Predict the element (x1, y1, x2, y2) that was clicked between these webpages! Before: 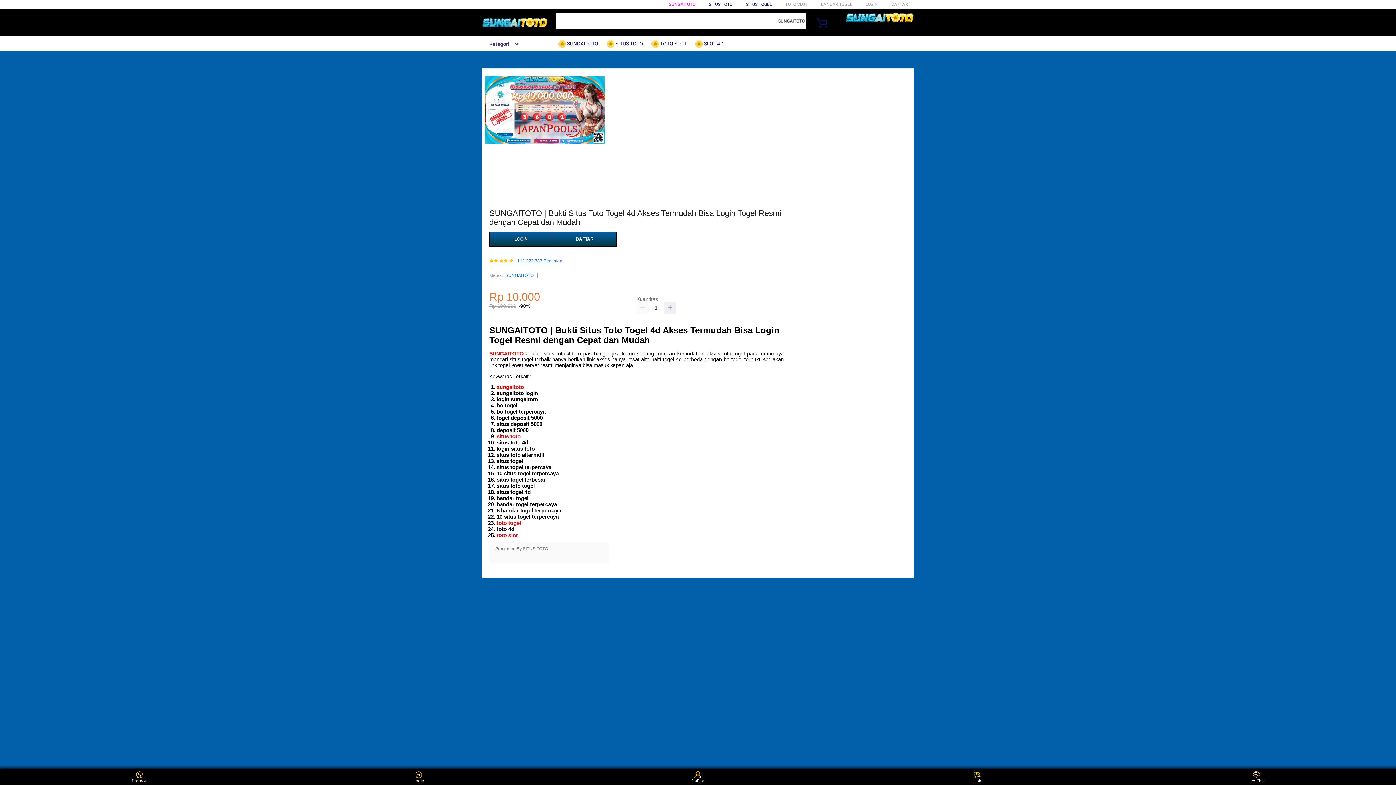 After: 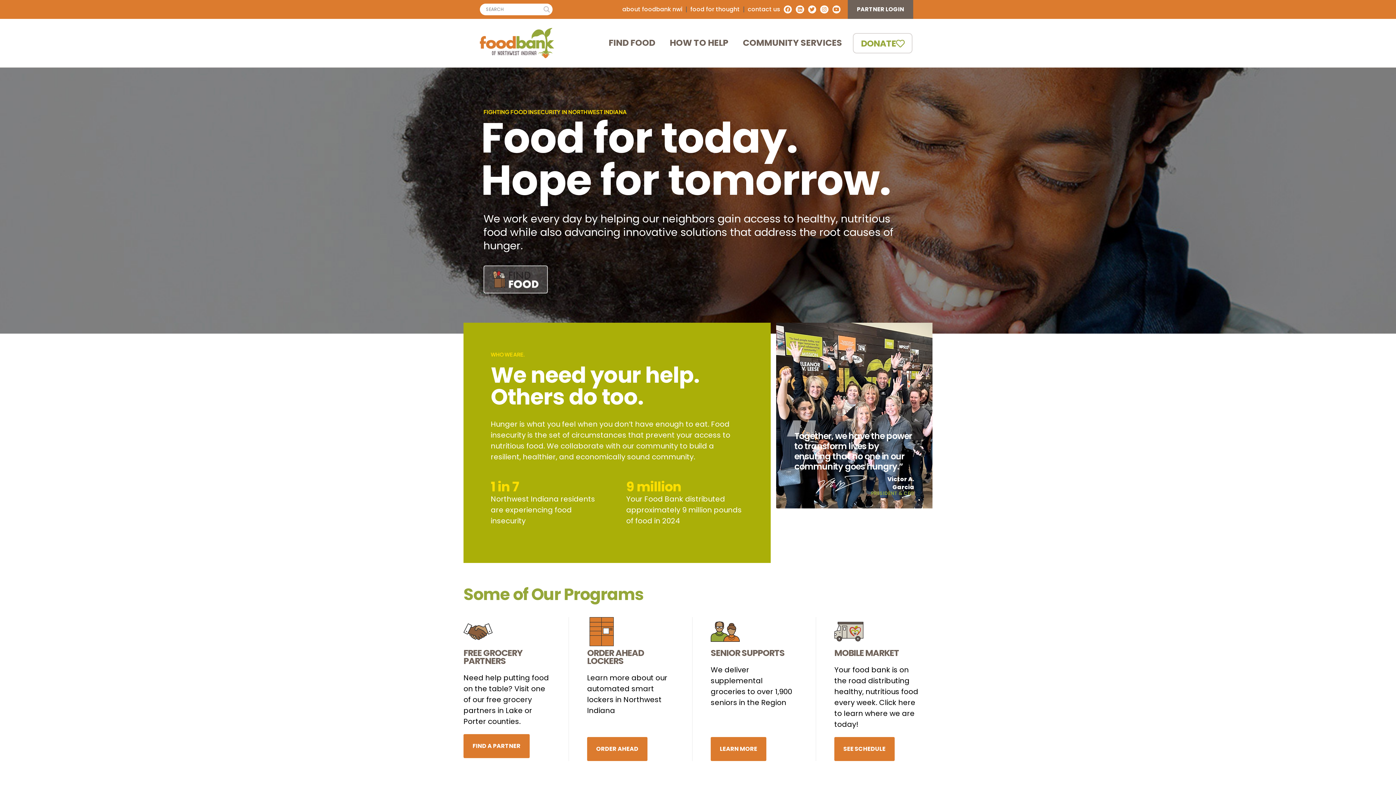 Action: label: toto togel bbox: (496, 519, 521, 526)